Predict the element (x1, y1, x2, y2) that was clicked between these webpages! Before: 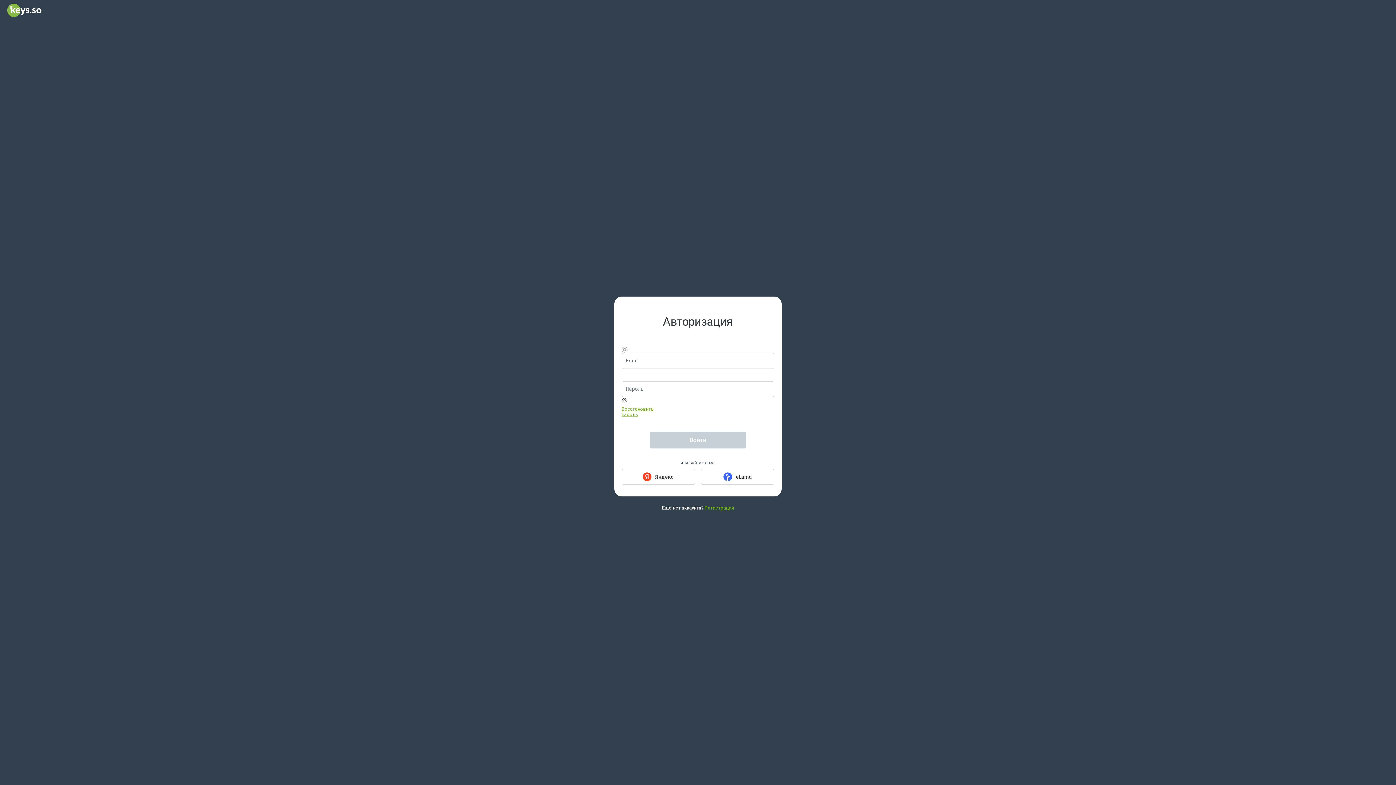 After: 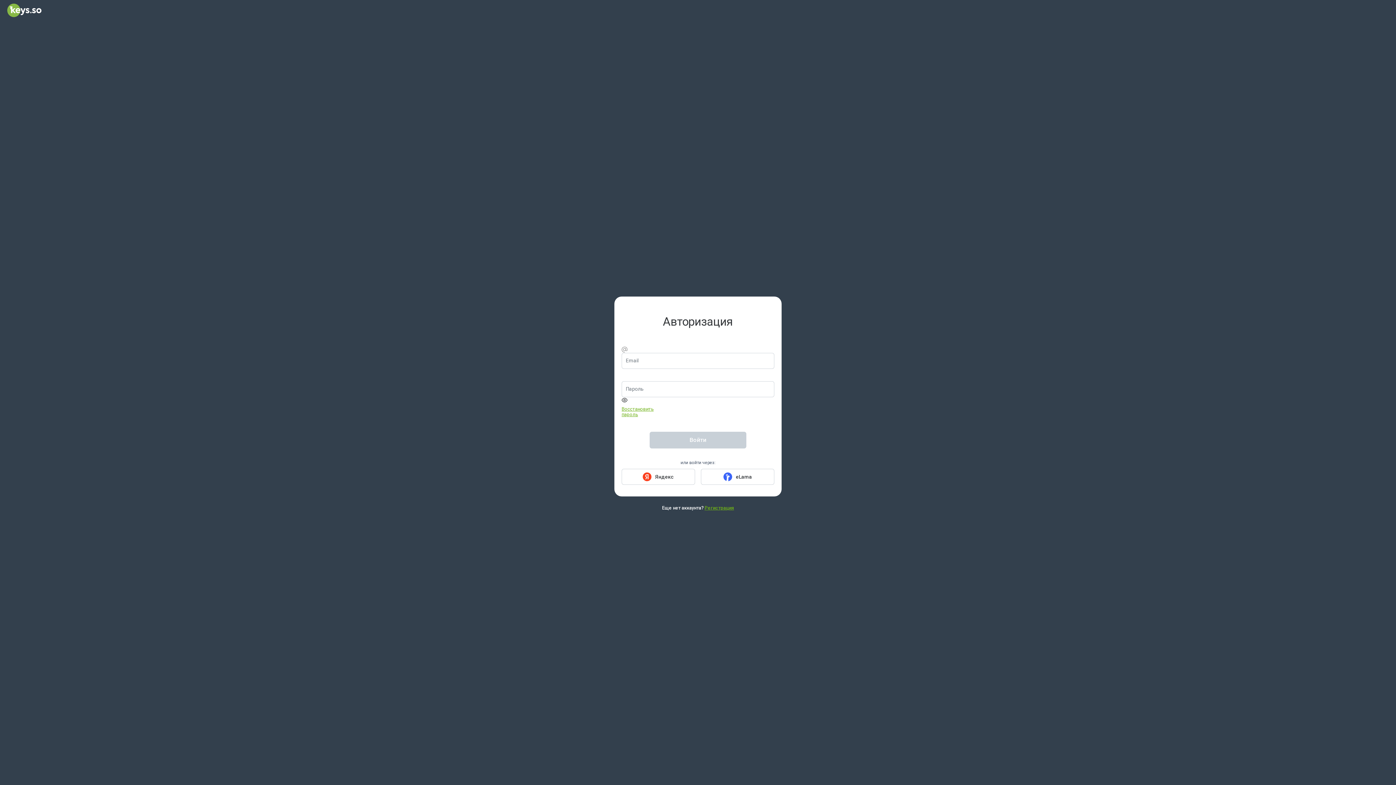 Action: bbox: (704, 505, 734, 510) label: Регистрация